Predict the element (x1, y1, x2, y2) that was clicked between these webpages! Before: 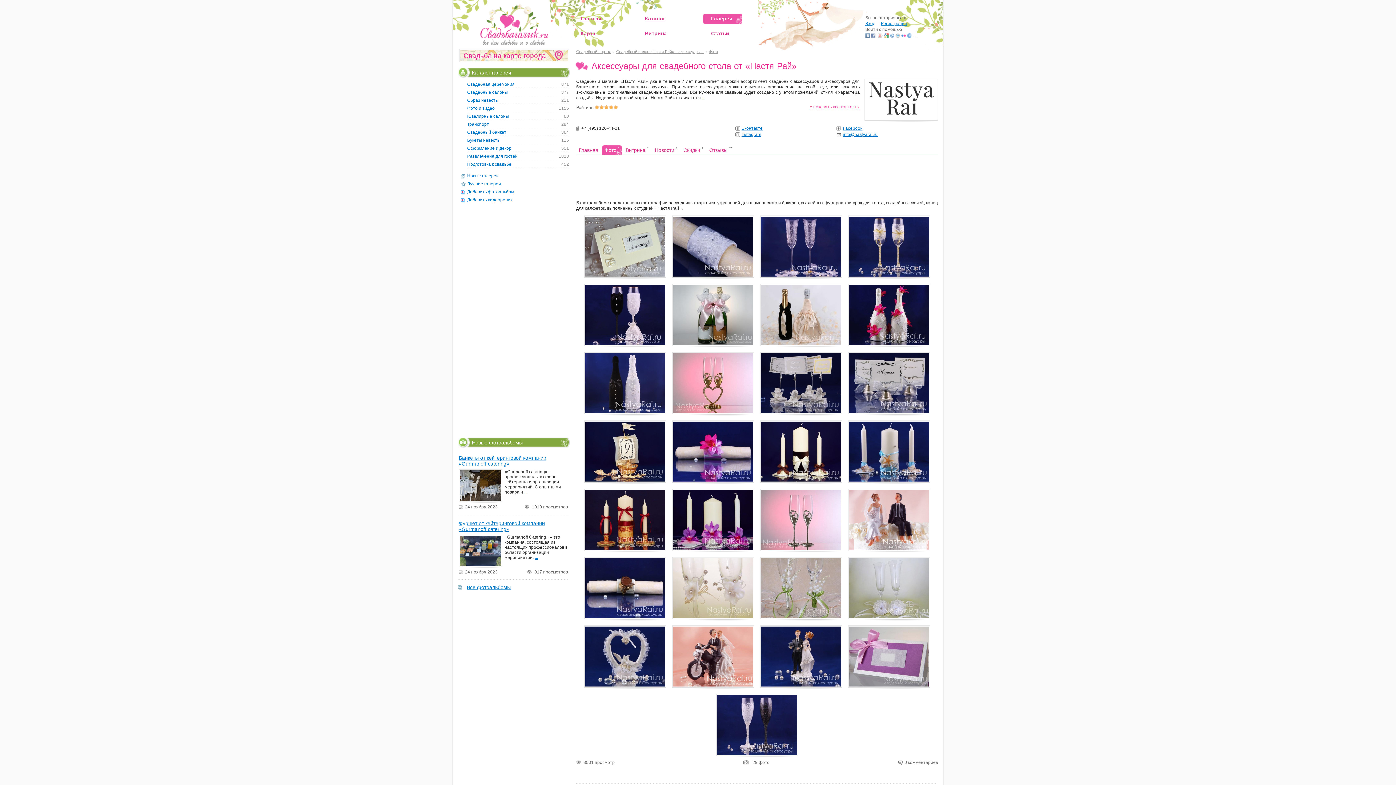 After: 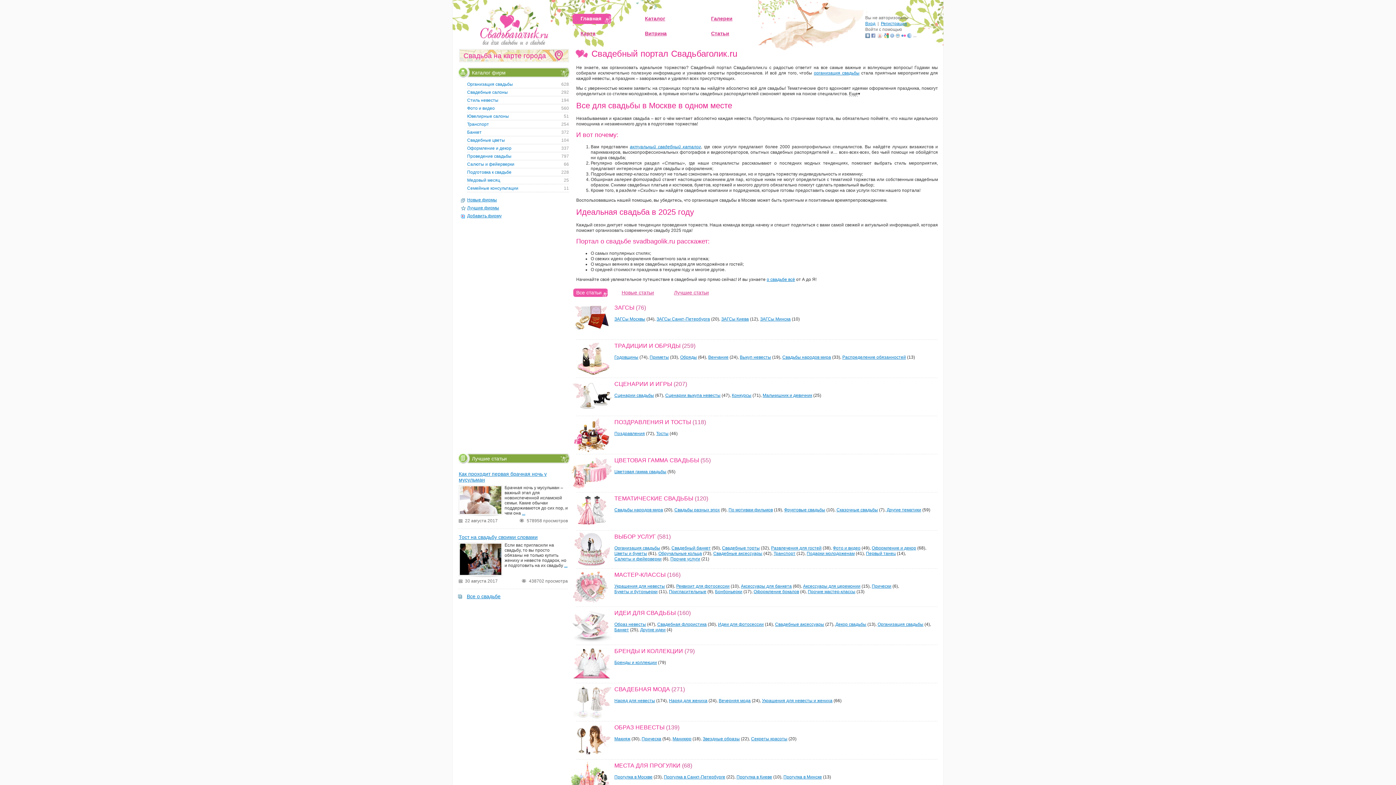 Action: bbox: (479, 41, 549, 46)